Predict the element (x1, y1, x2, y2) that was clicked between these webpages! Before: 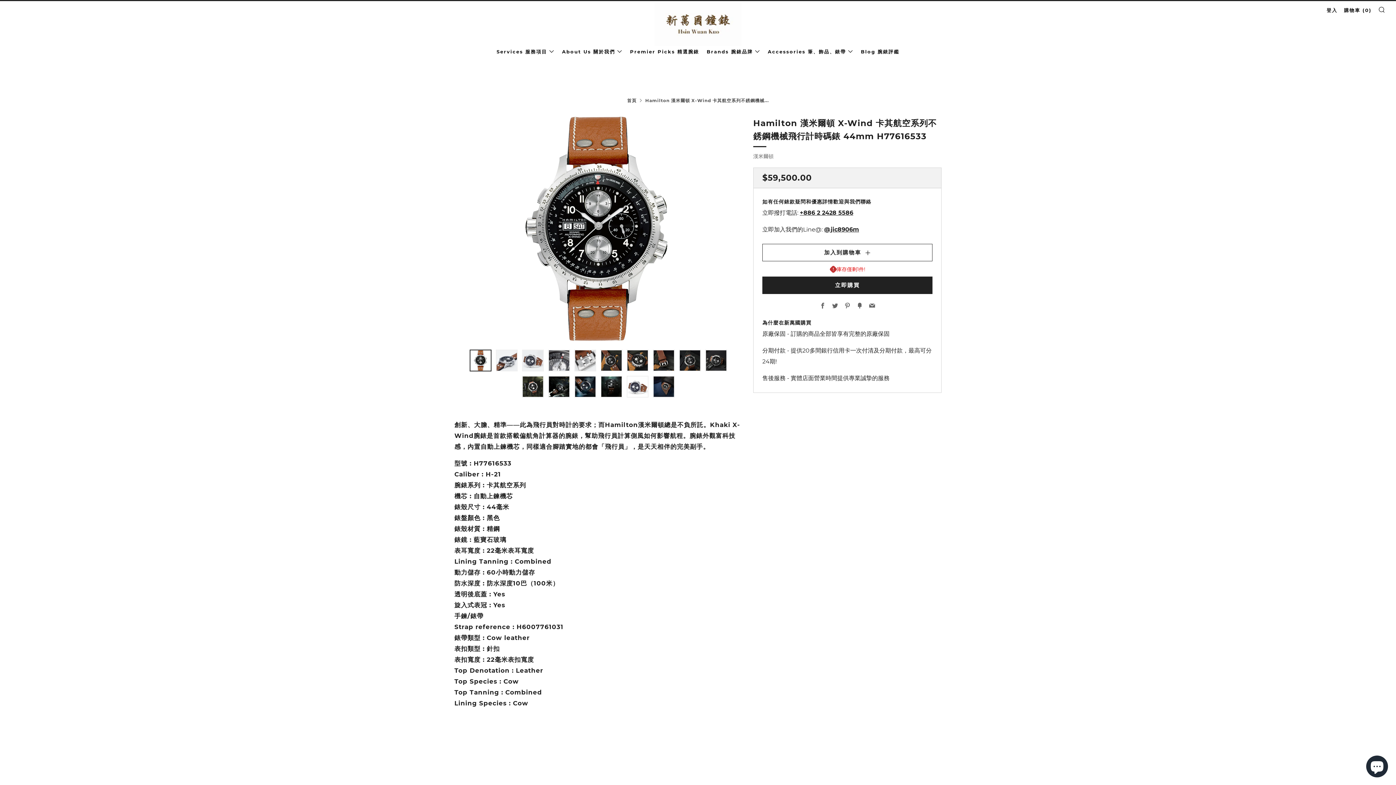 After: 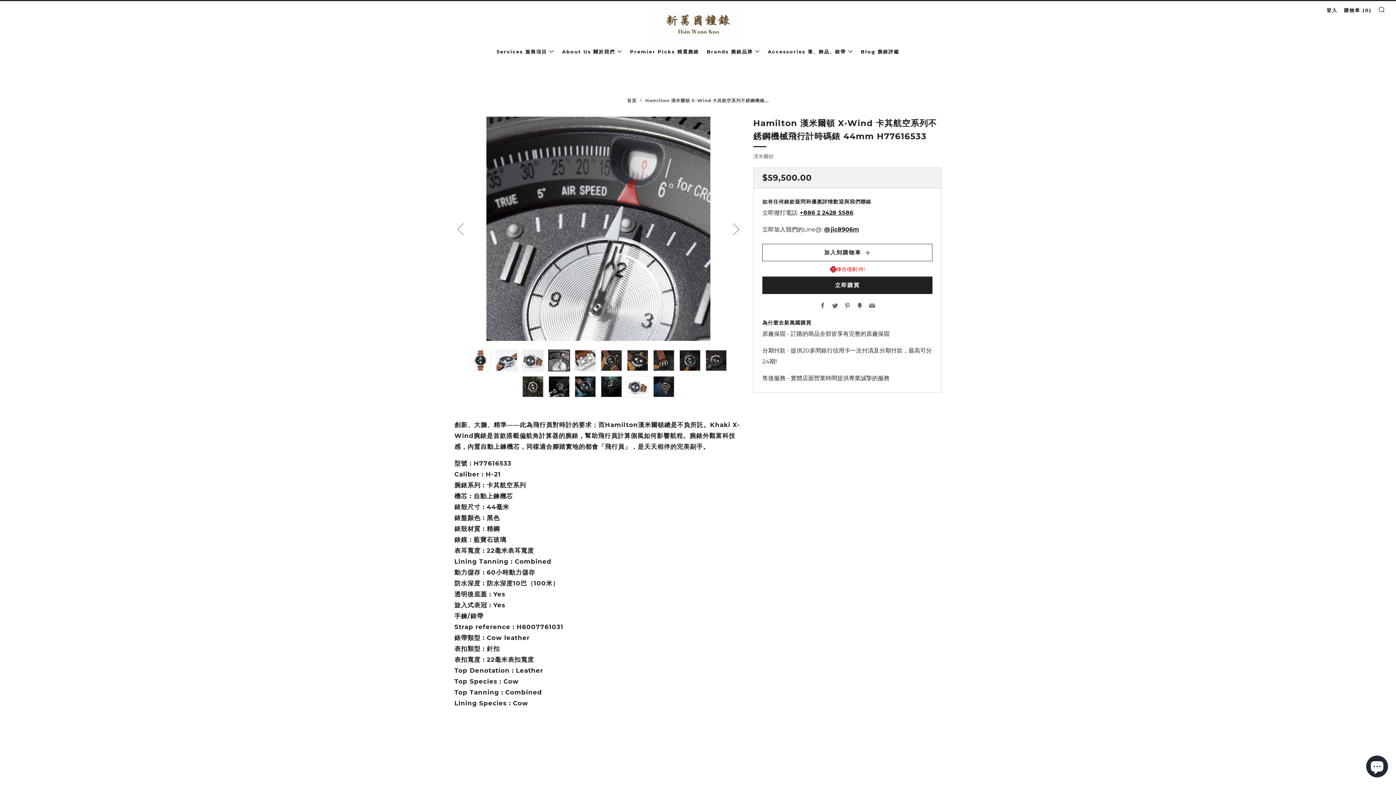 Action: label: 4 of 16 bbox: (548, 349, 570, 371)